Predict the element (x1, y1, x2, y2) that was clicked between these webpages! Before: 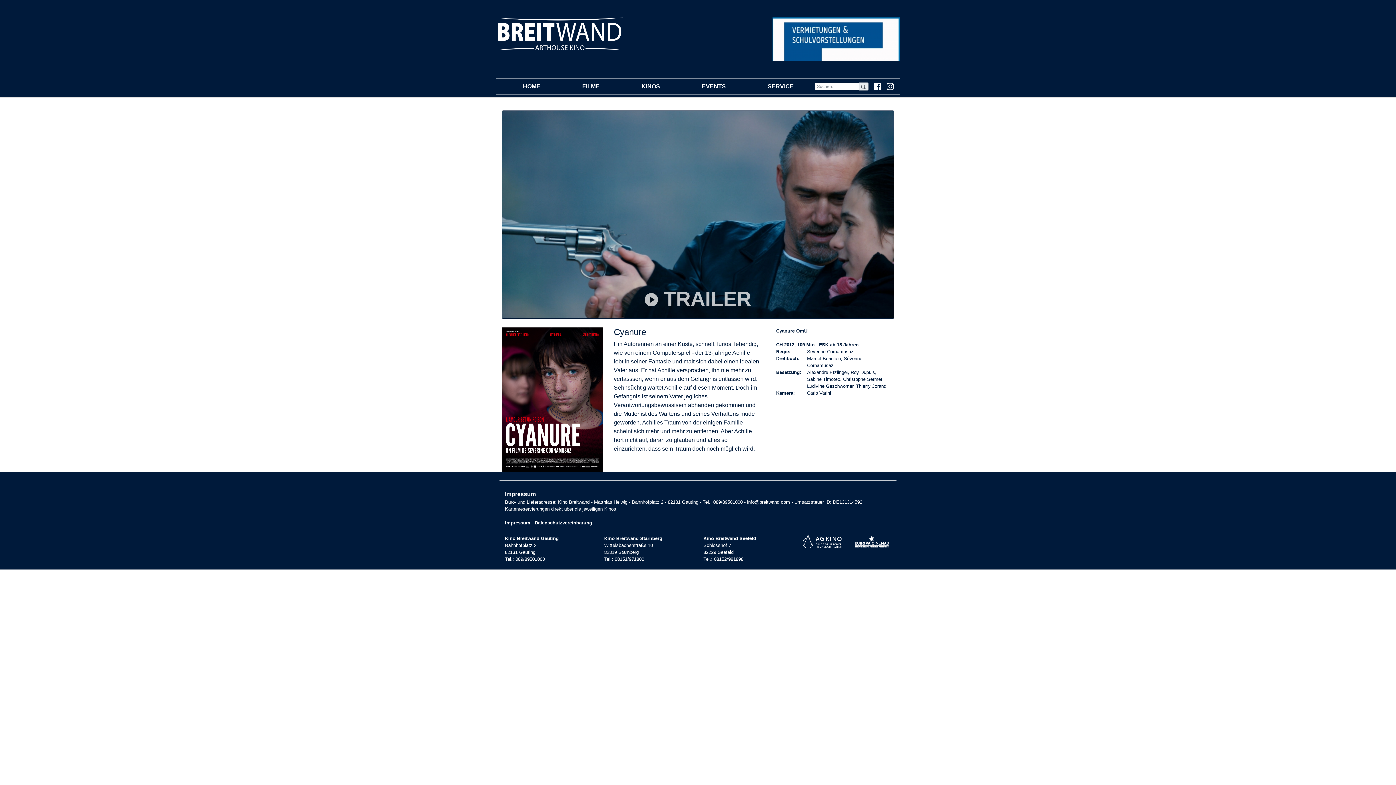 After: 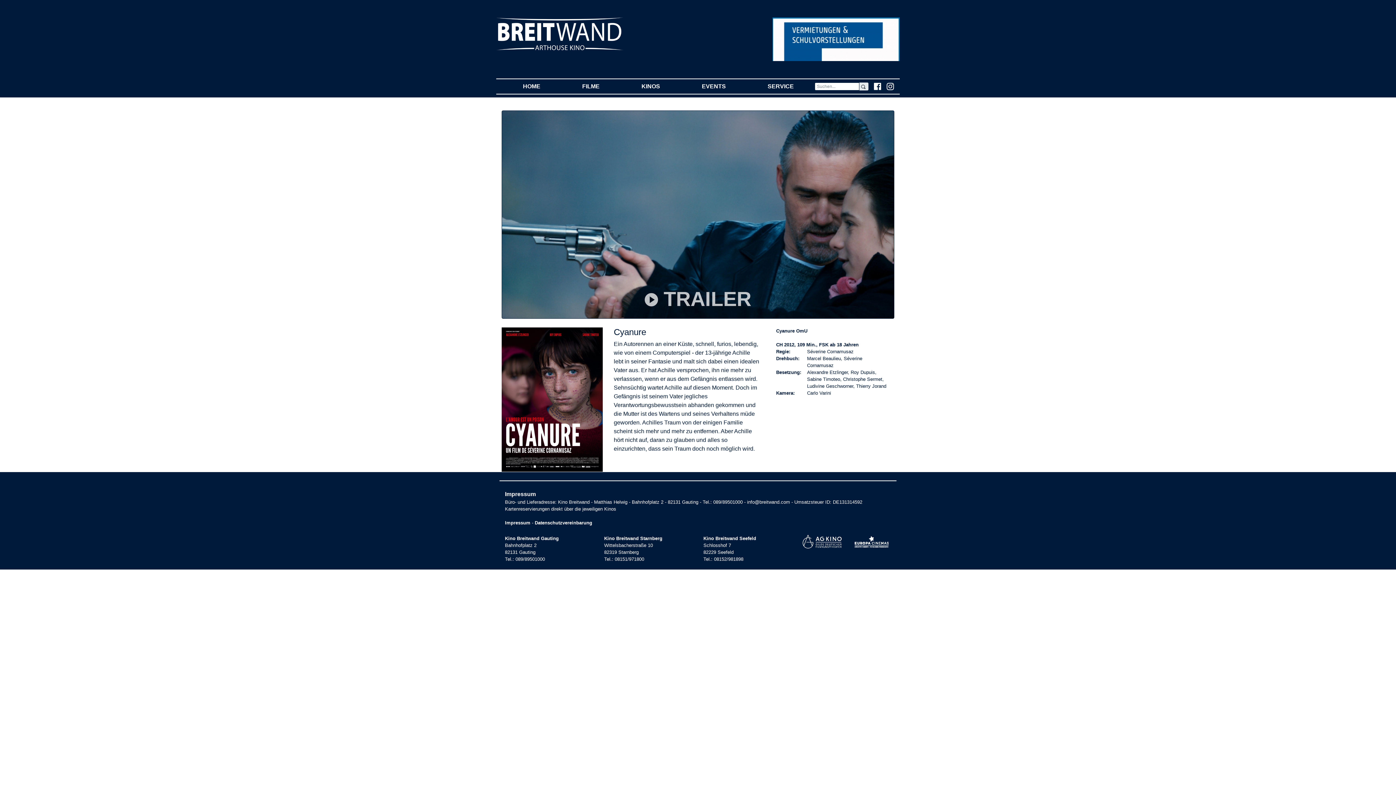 Action: bbox: (868, 82, 881, 90)